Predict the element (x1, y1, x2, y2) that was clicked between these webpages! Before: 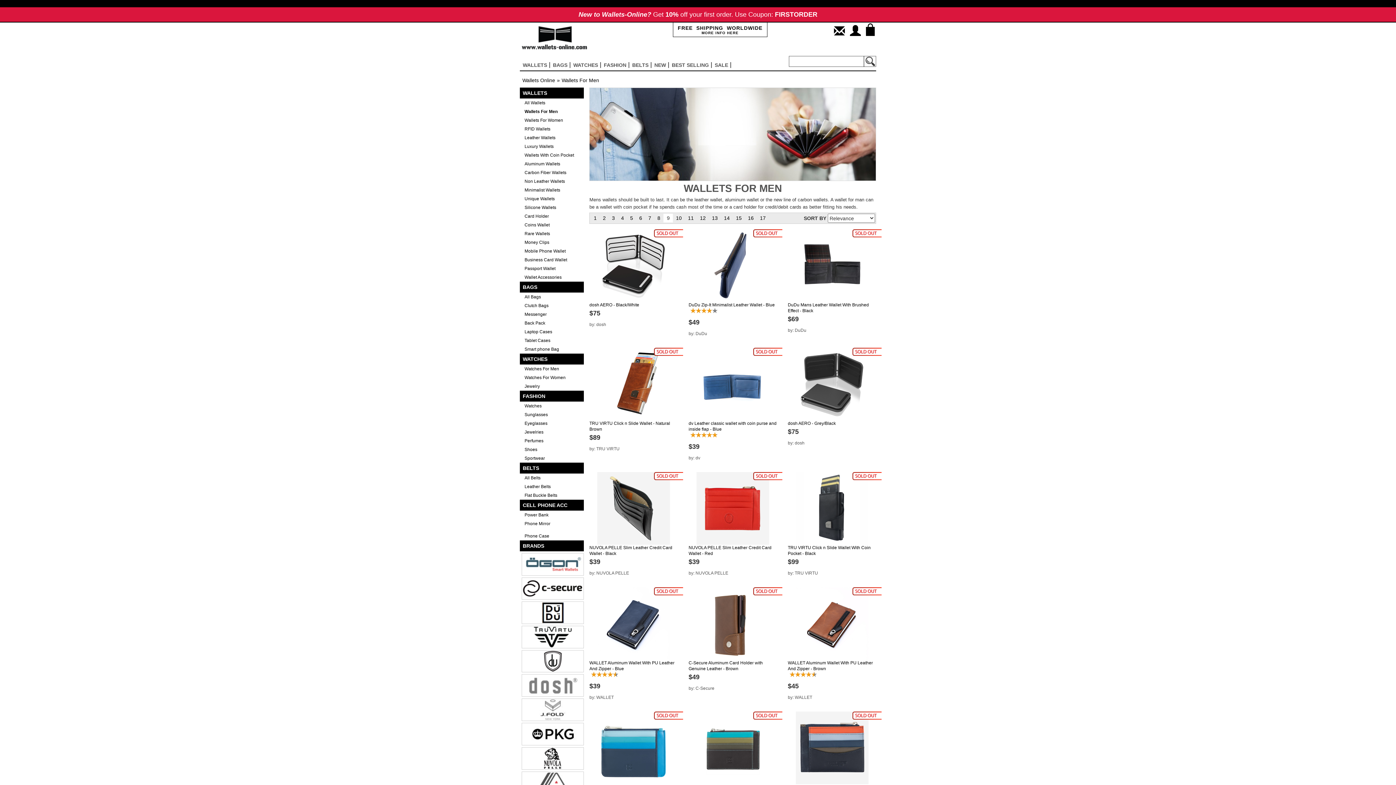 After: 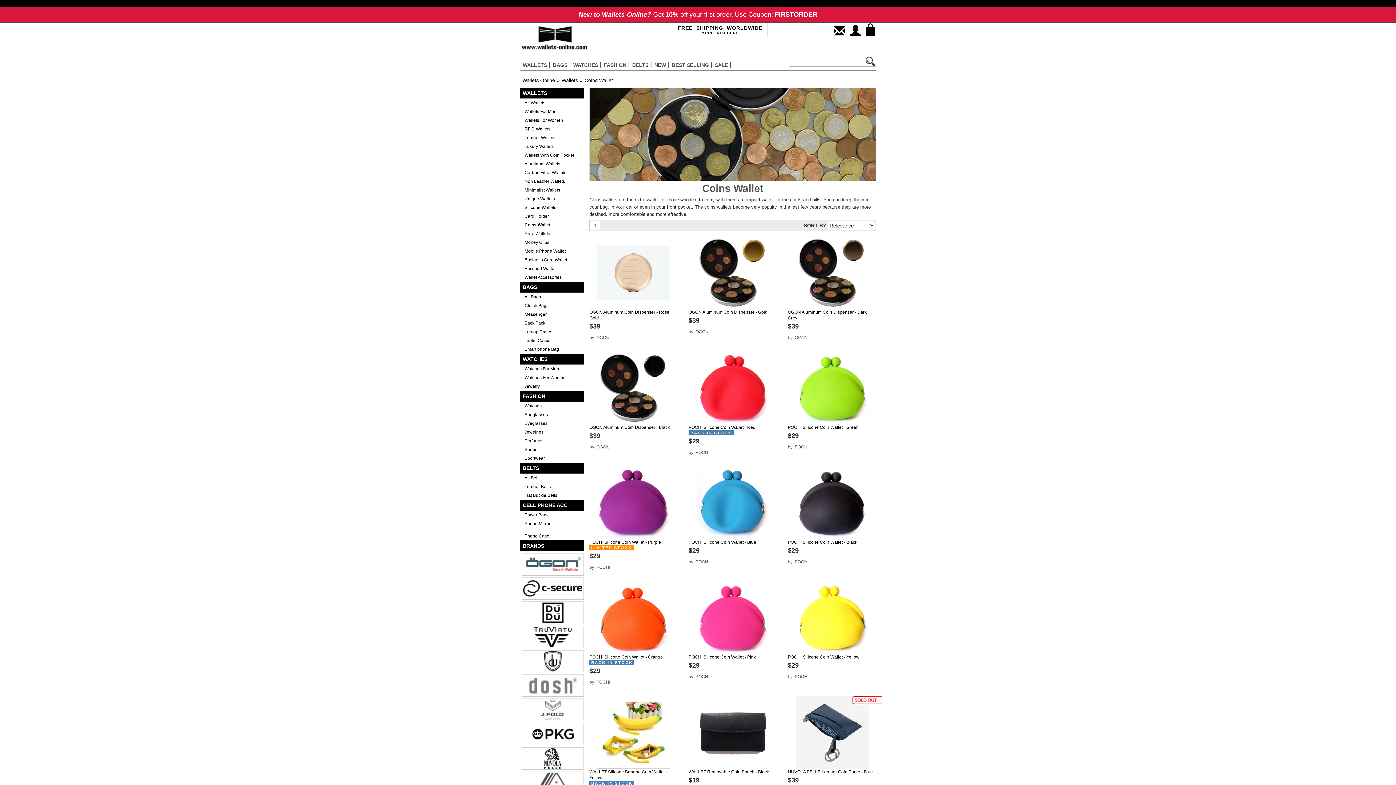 Action: bbox: (521, 220, 584, 229) label: Coins Wallet